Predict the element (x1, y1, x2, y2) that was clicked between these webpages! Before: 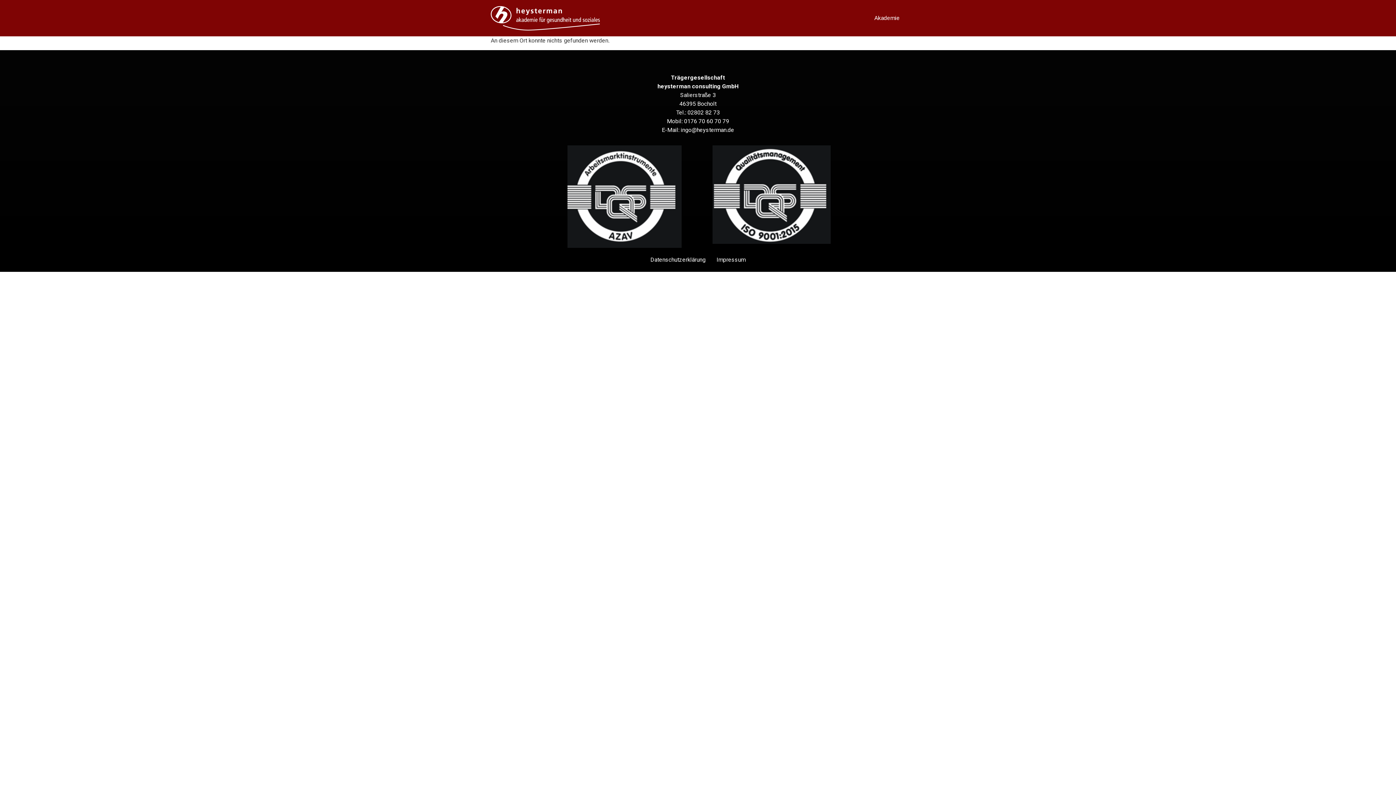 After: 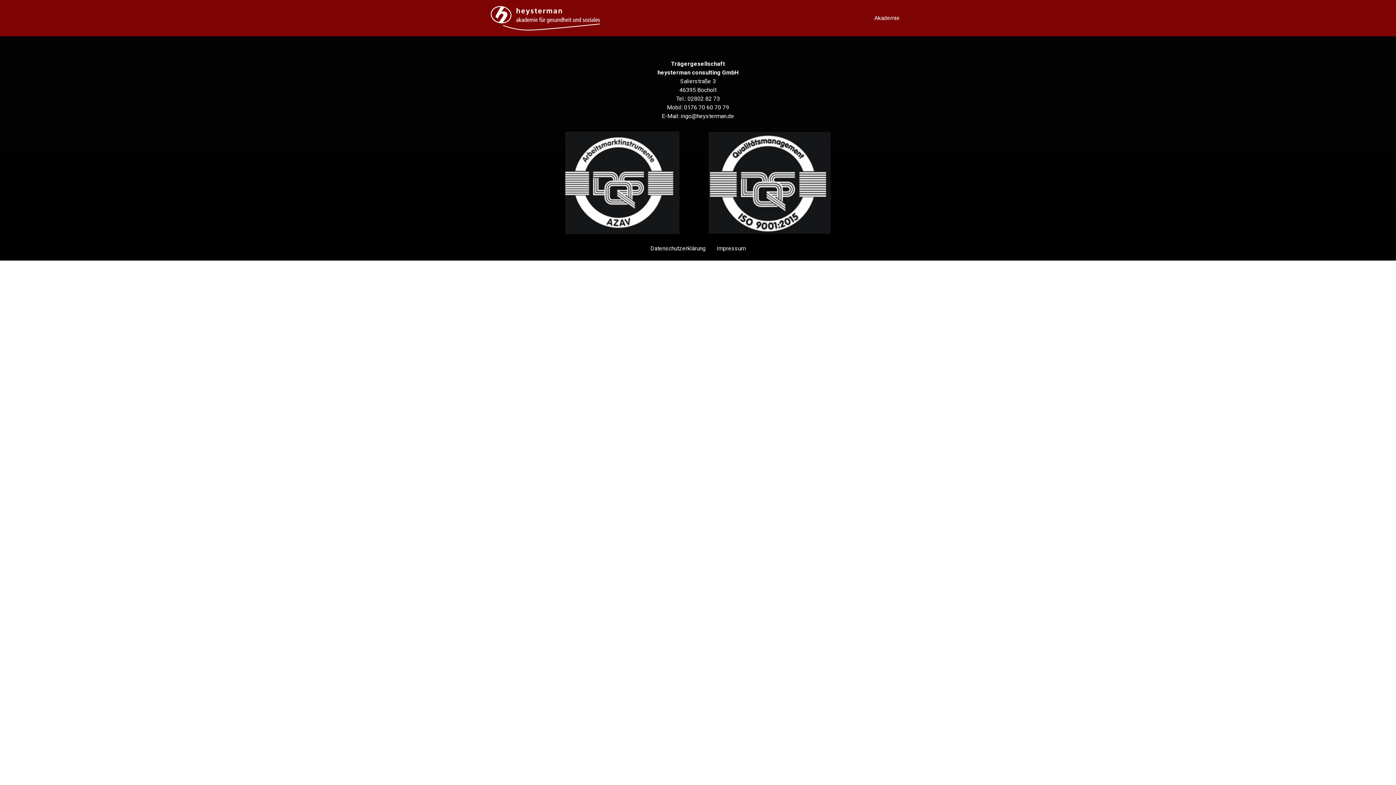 Action: label: Akademie bbox: (869, 10, 905, 25)